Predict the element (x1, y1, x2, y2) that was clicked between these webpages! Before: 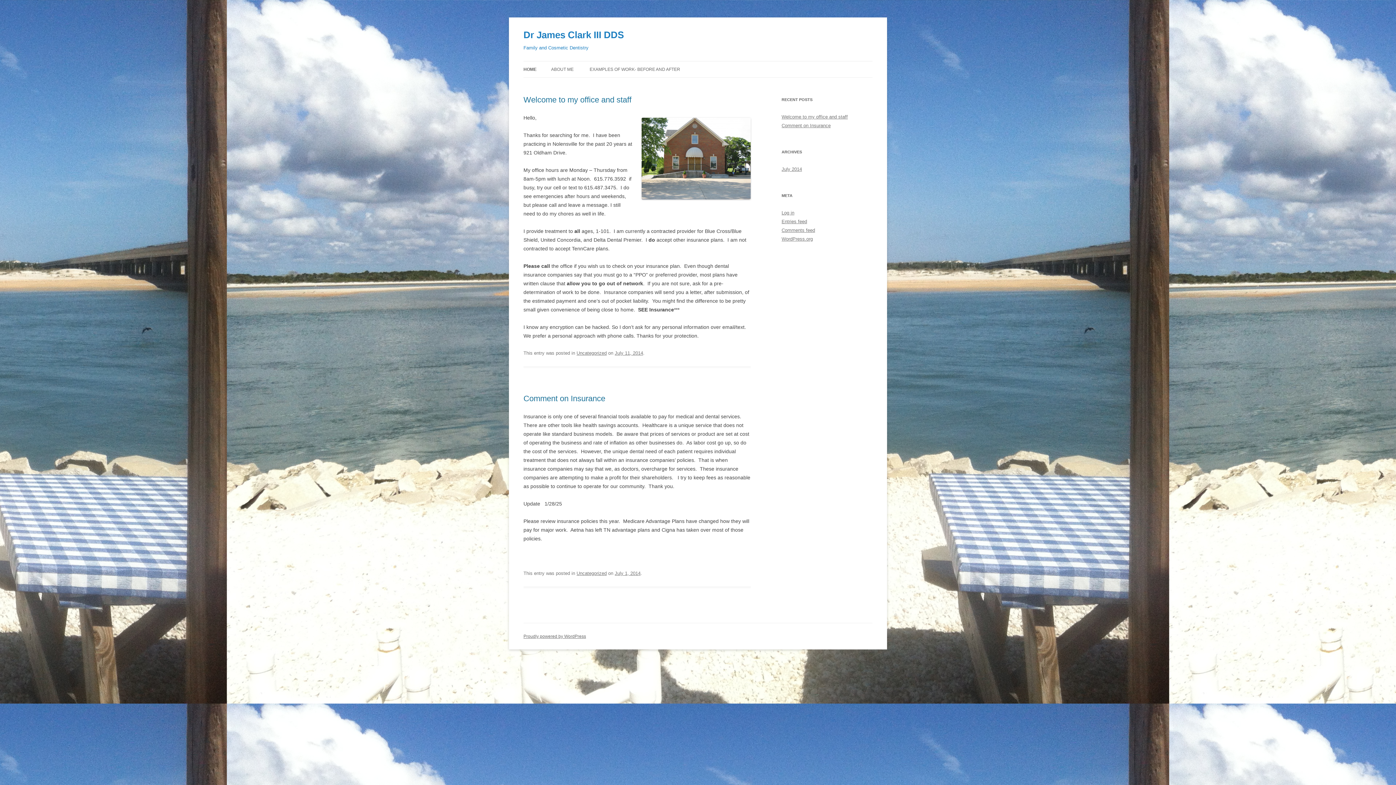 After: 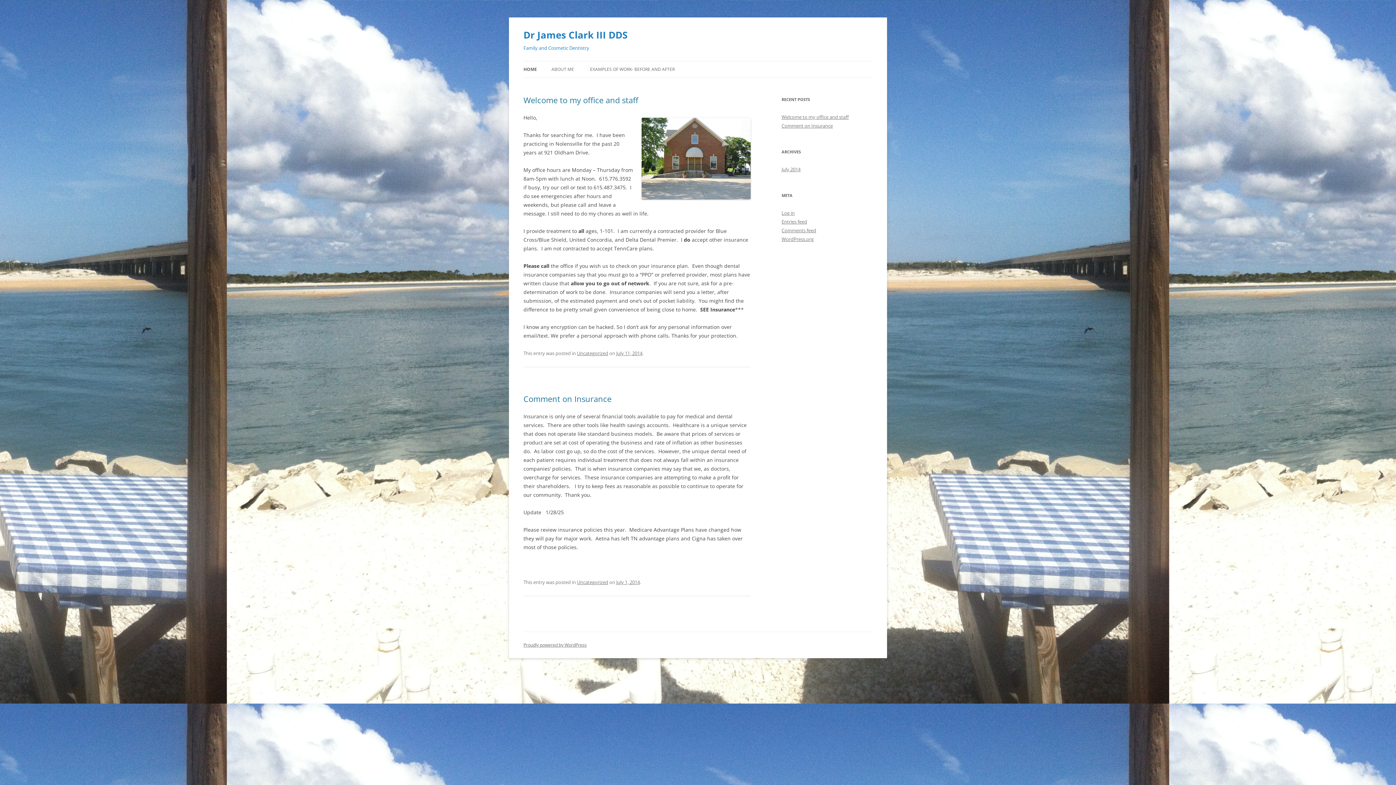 Action: bbox: (523, 61, 536, 77) label: HOME